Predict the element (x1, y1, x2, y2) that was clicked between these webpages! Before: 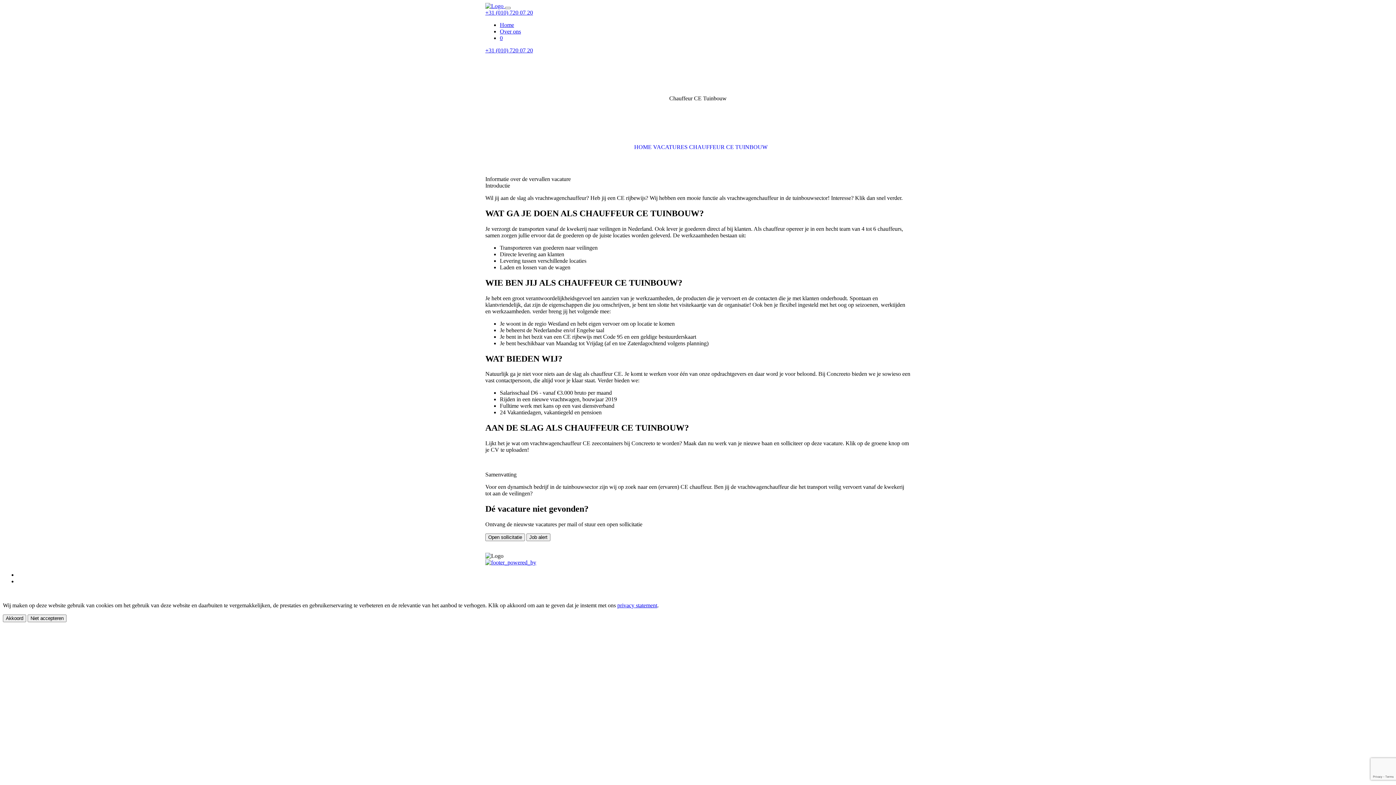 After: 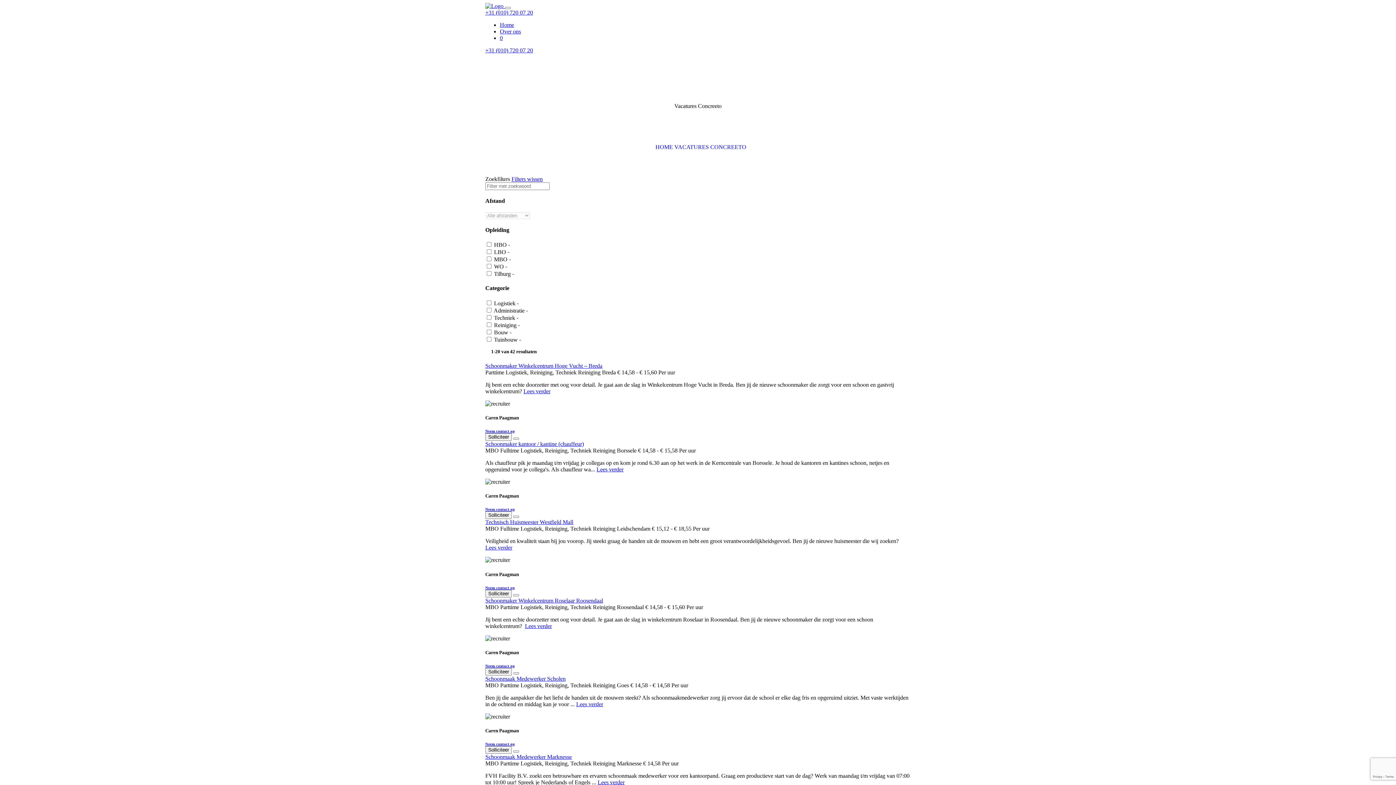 Action: label: HOME bbox: (634, 144, 651, 150)